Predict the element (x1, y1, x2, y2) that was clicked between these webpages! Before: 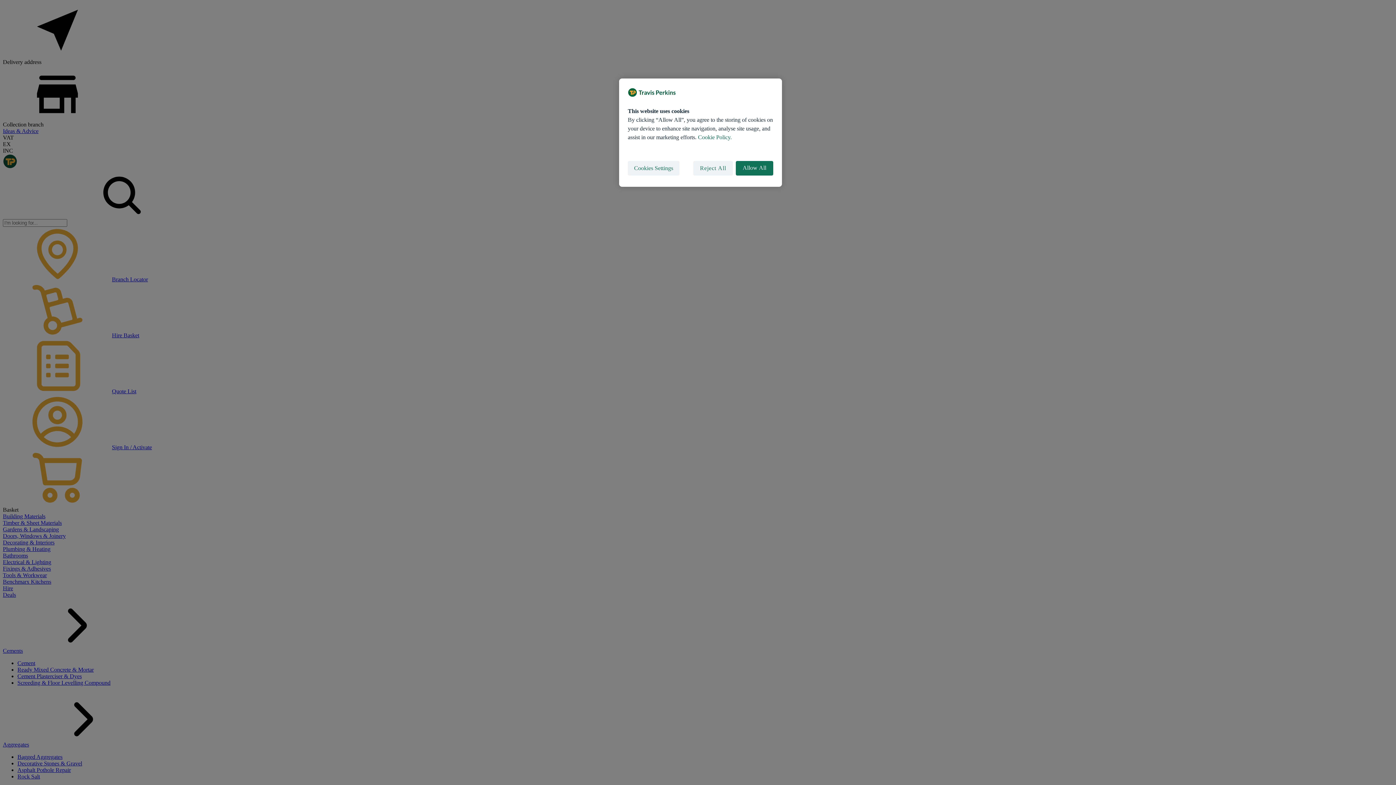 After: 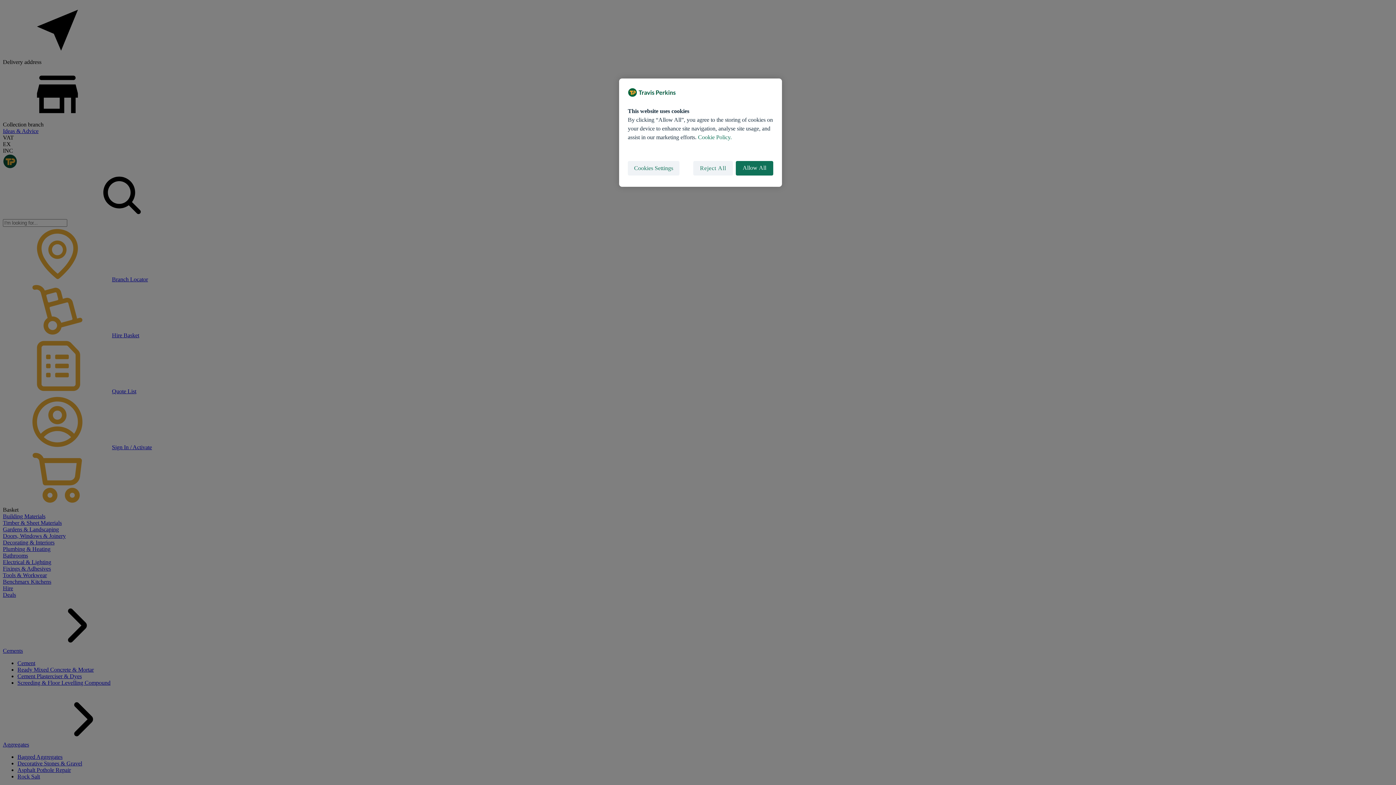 Action: bbox: (698, 134, 732, 140) label: More information about your privacy, opens in a new tab